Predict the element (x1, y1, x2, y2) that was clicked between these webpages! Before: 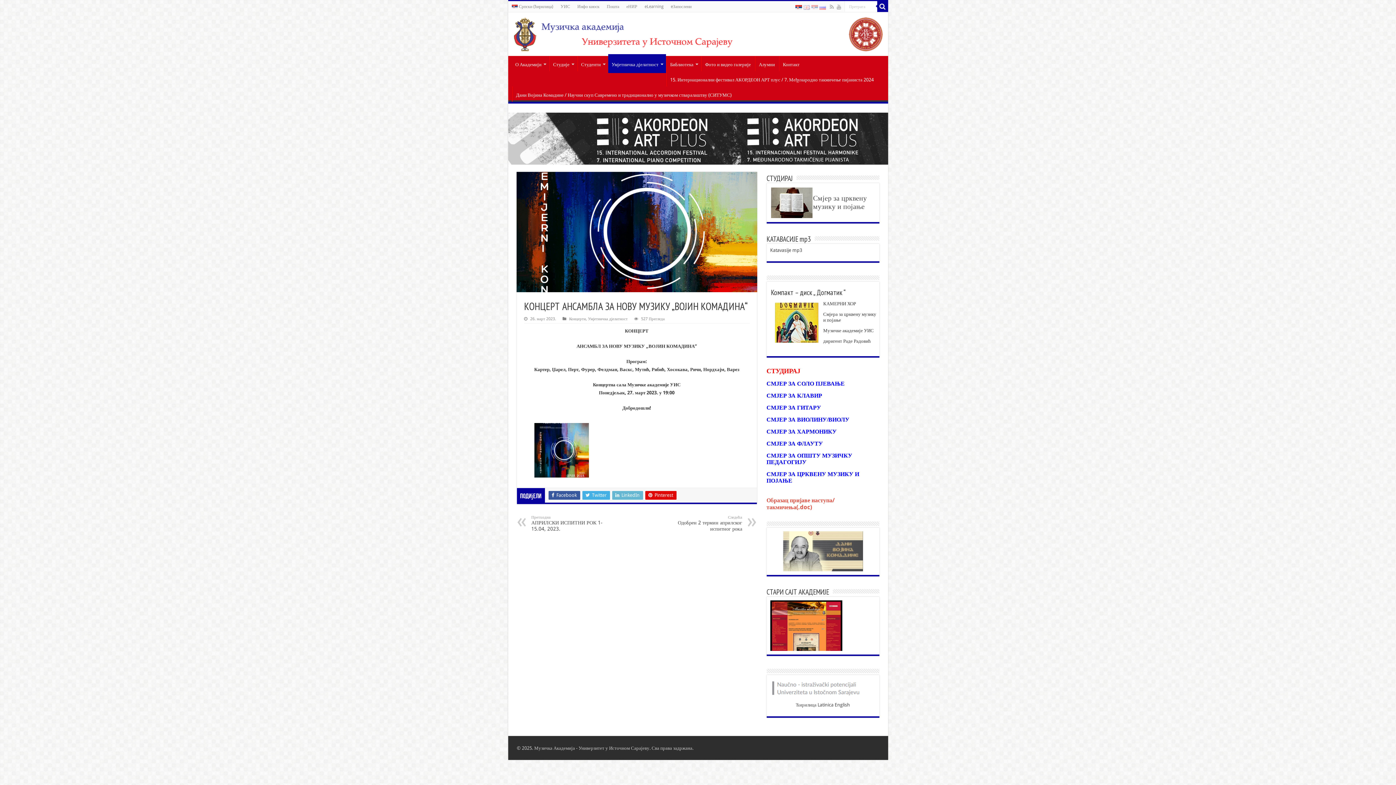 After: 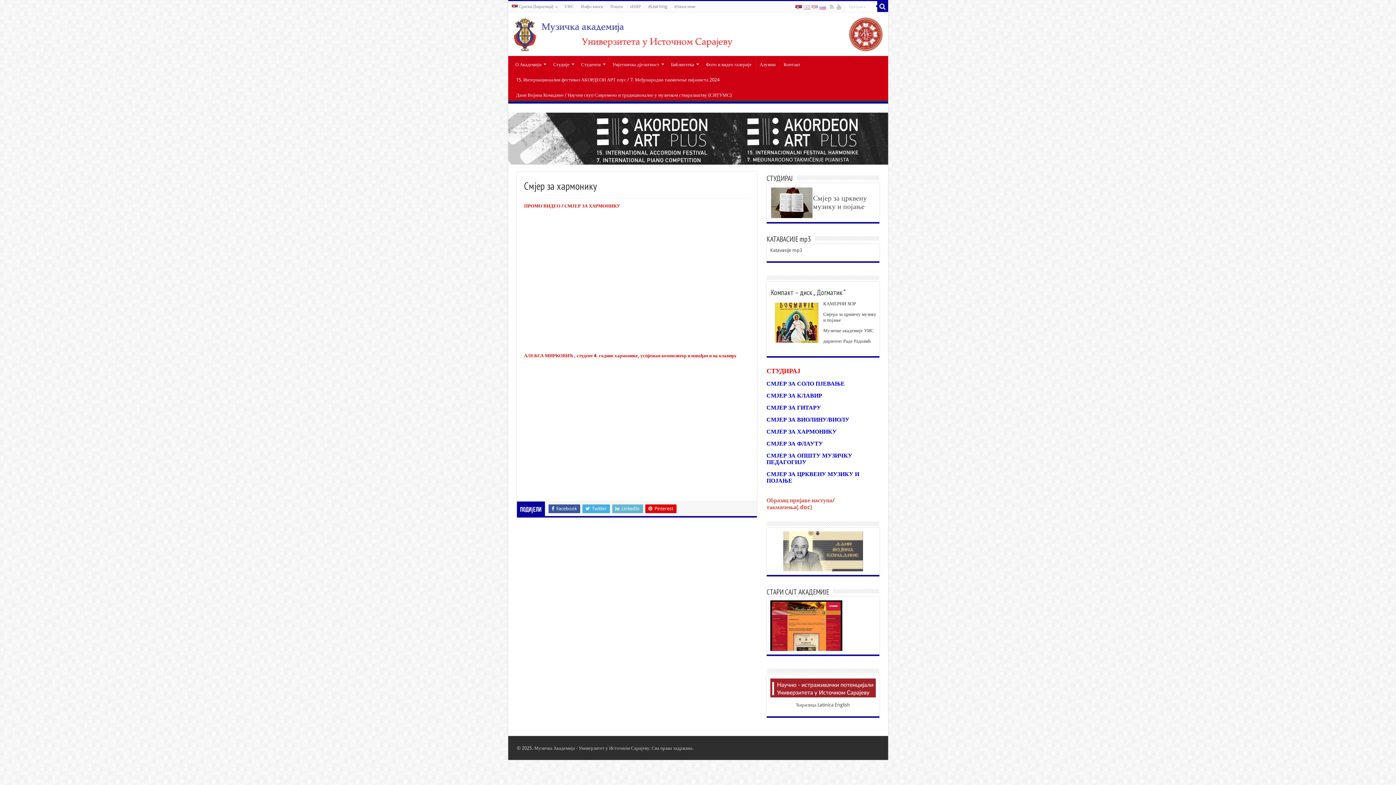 Action: label: СМЈЕР ЗА ХАРМОНИКУ bbox: (766, 429, 836, 435)